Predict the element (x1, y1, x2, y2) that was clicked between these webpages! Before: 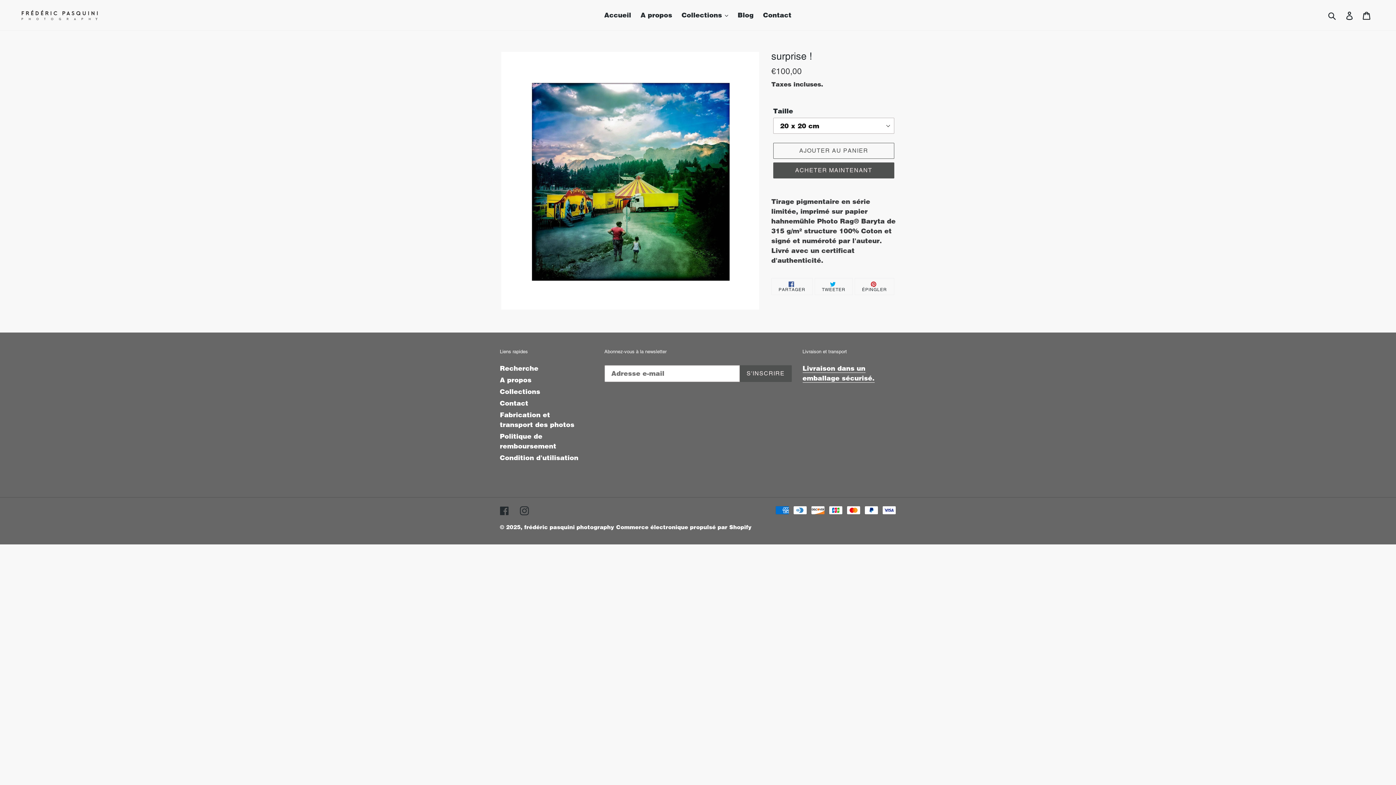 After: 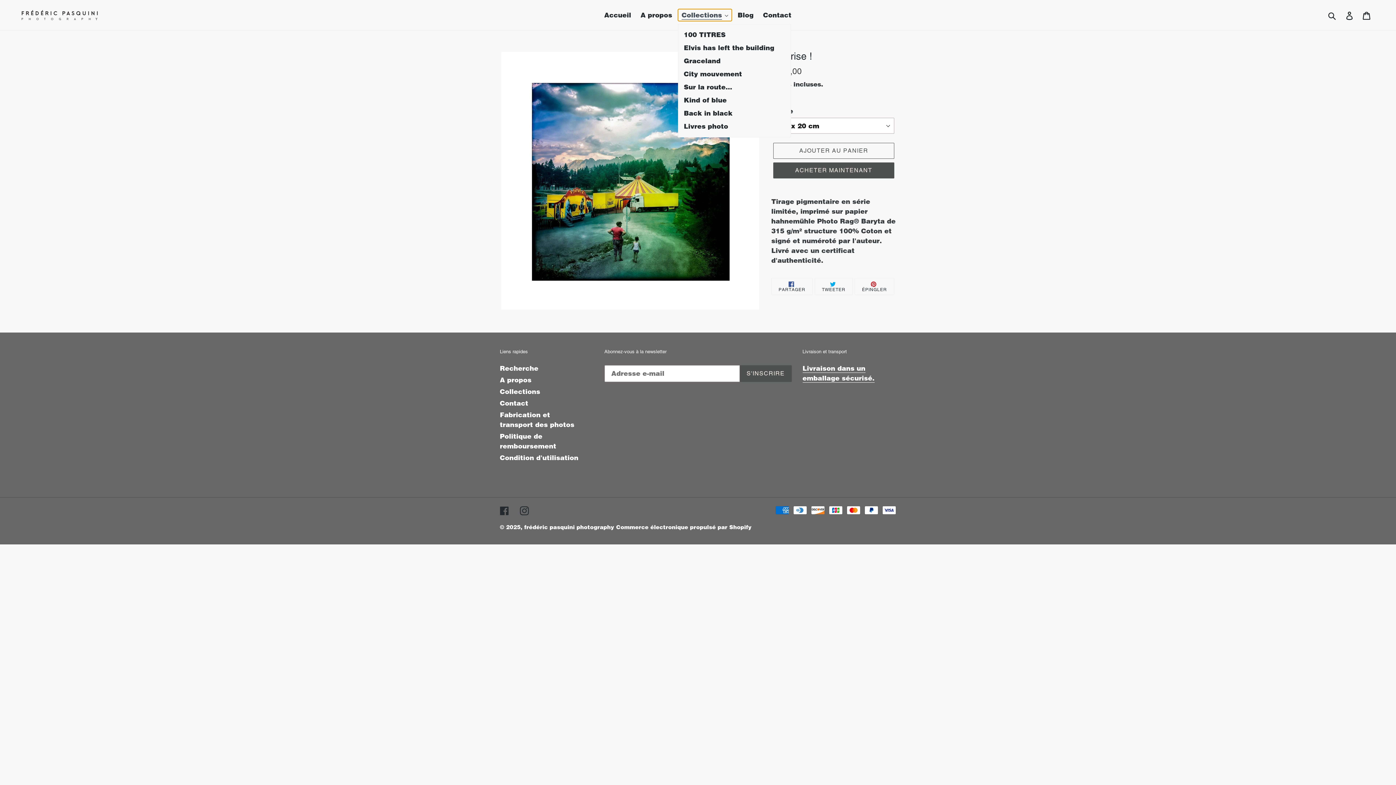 Action: label: Collections bbox: (678, 9, 732, 21)